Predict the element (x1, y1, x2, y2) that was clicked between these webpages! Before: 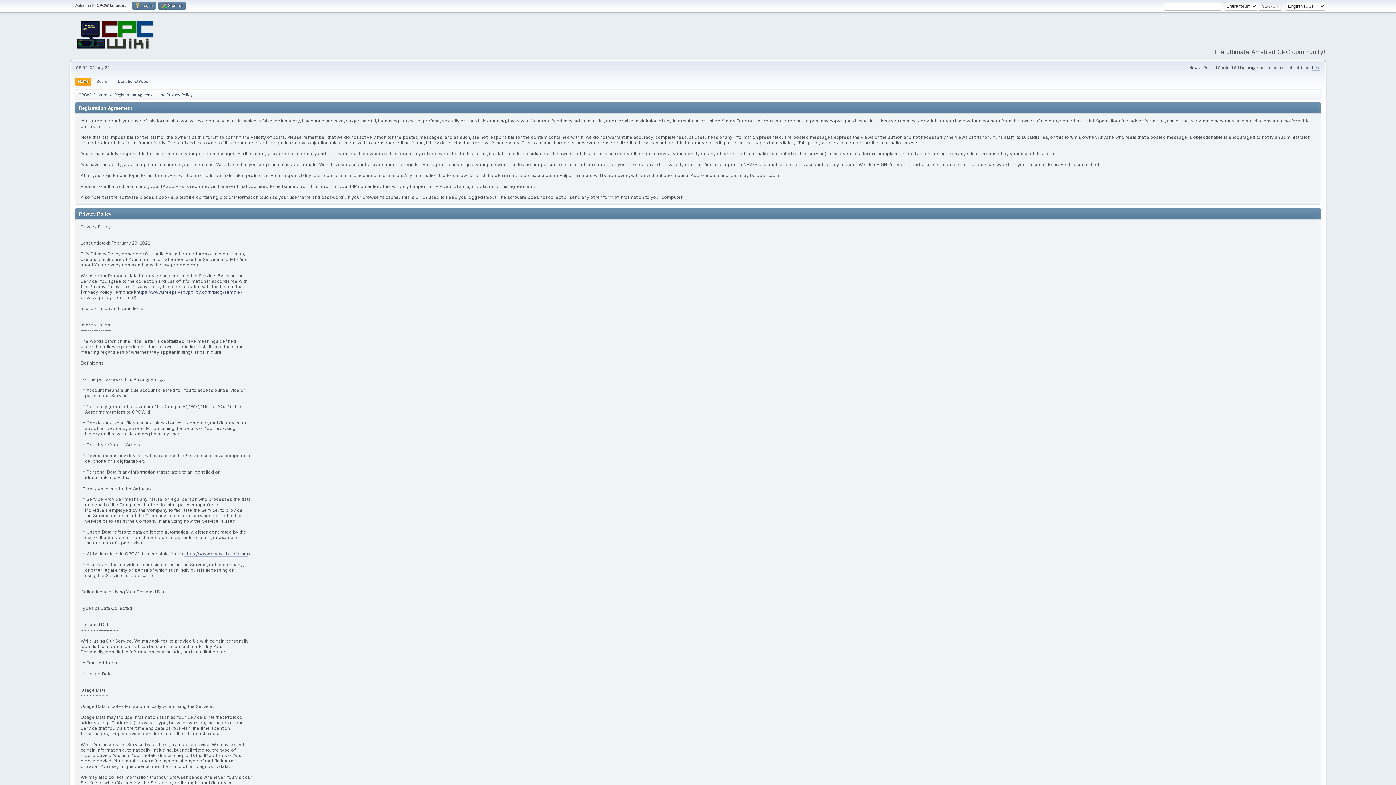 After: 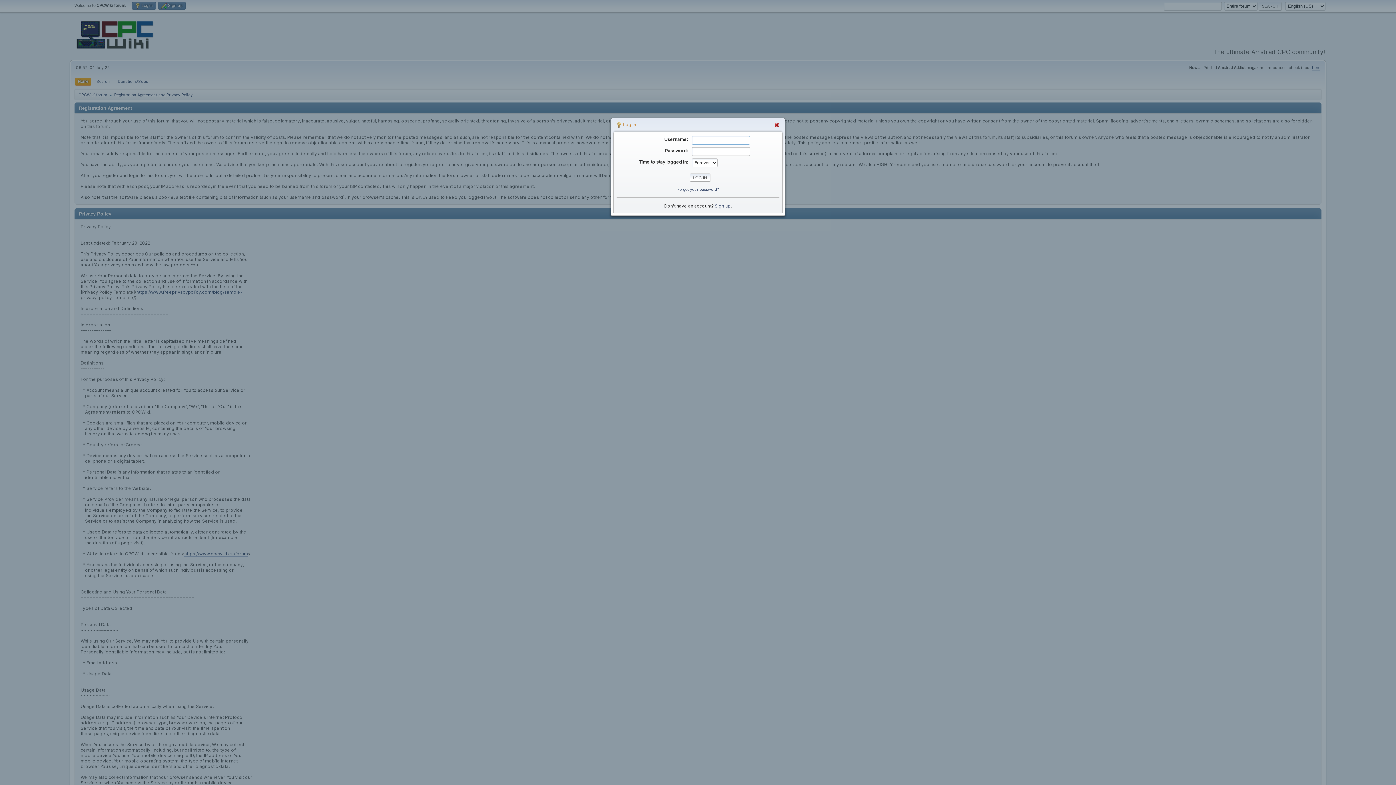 Action: label:  Log in bbox: (131, 1, 155, 9)